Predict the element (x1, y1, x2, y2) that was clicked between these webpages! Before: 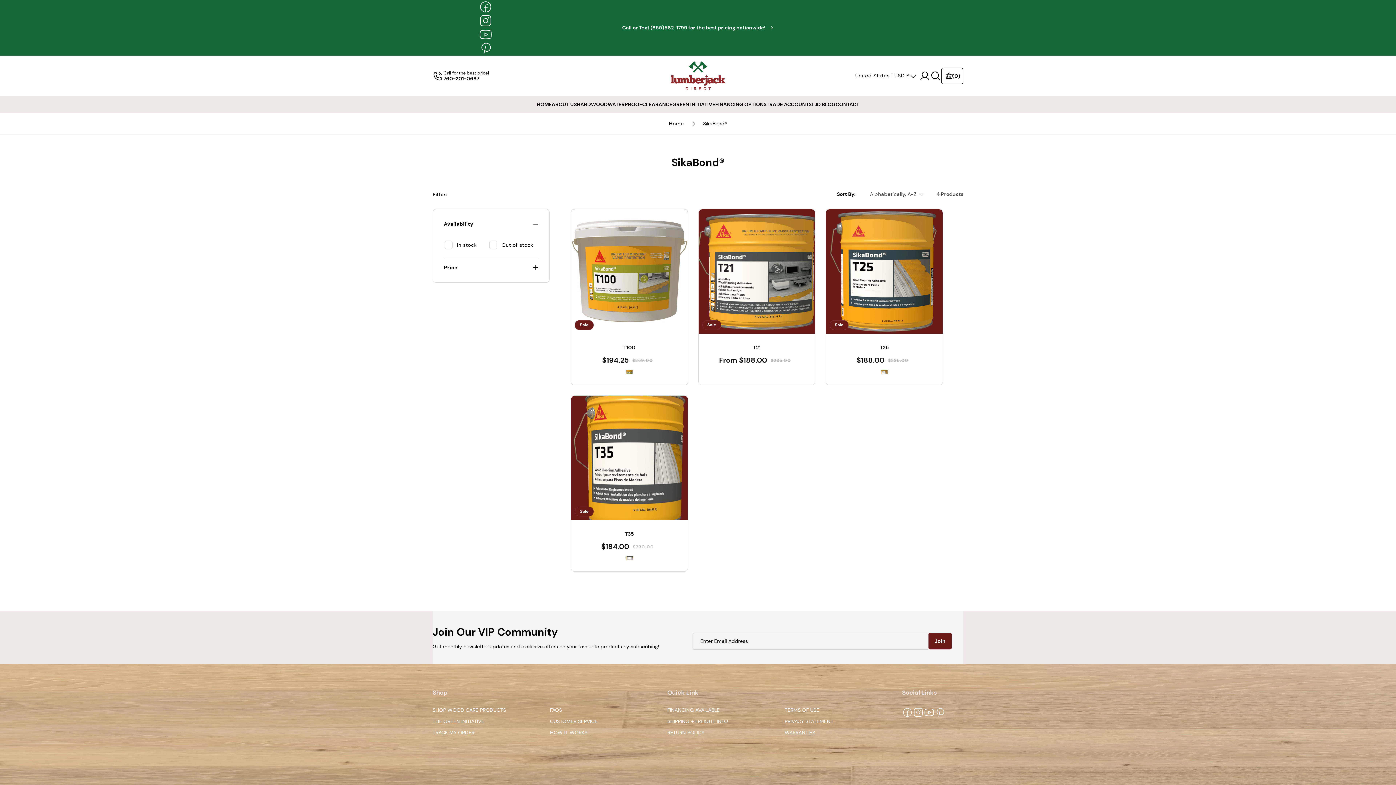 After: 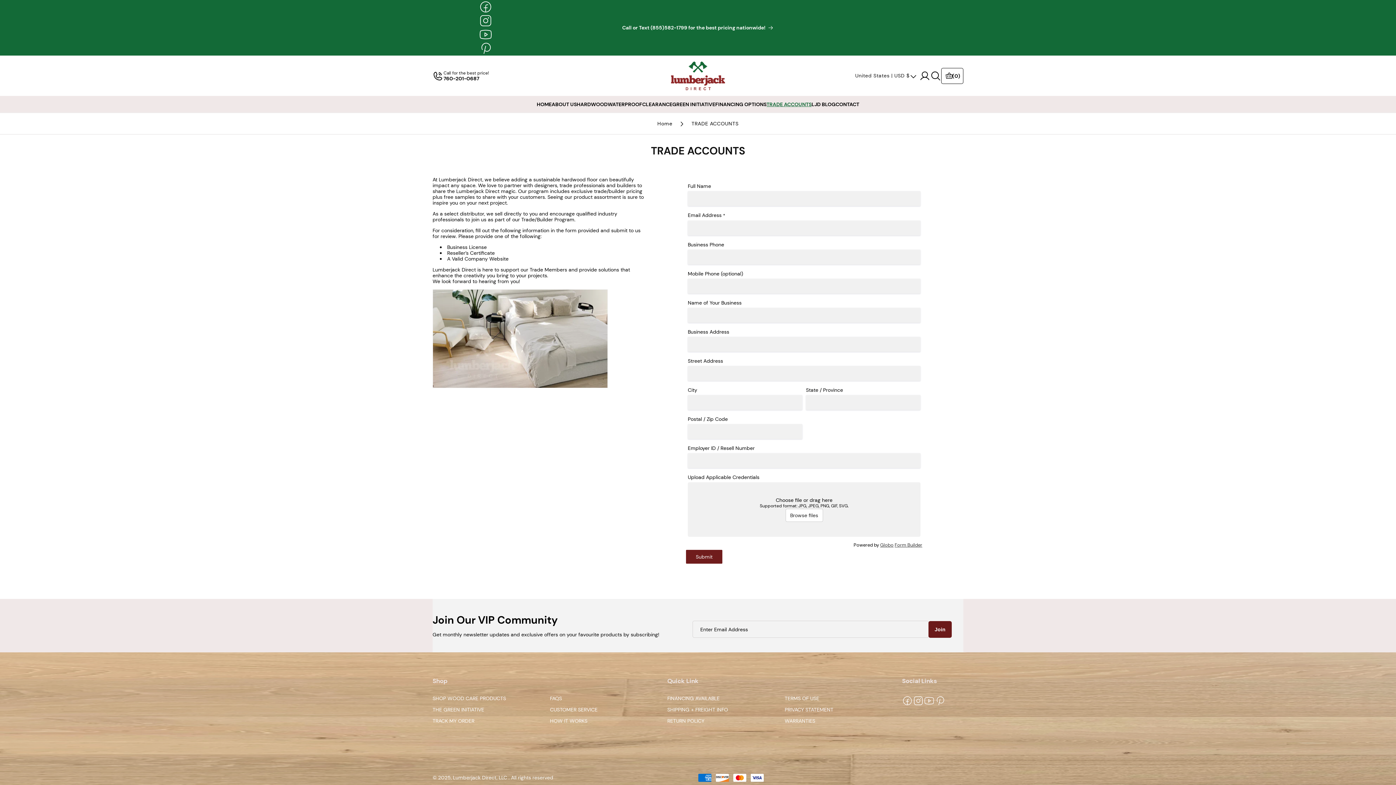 Action: label: TRADE ACCOUNTS bbox: (766, 101, 811, 107)